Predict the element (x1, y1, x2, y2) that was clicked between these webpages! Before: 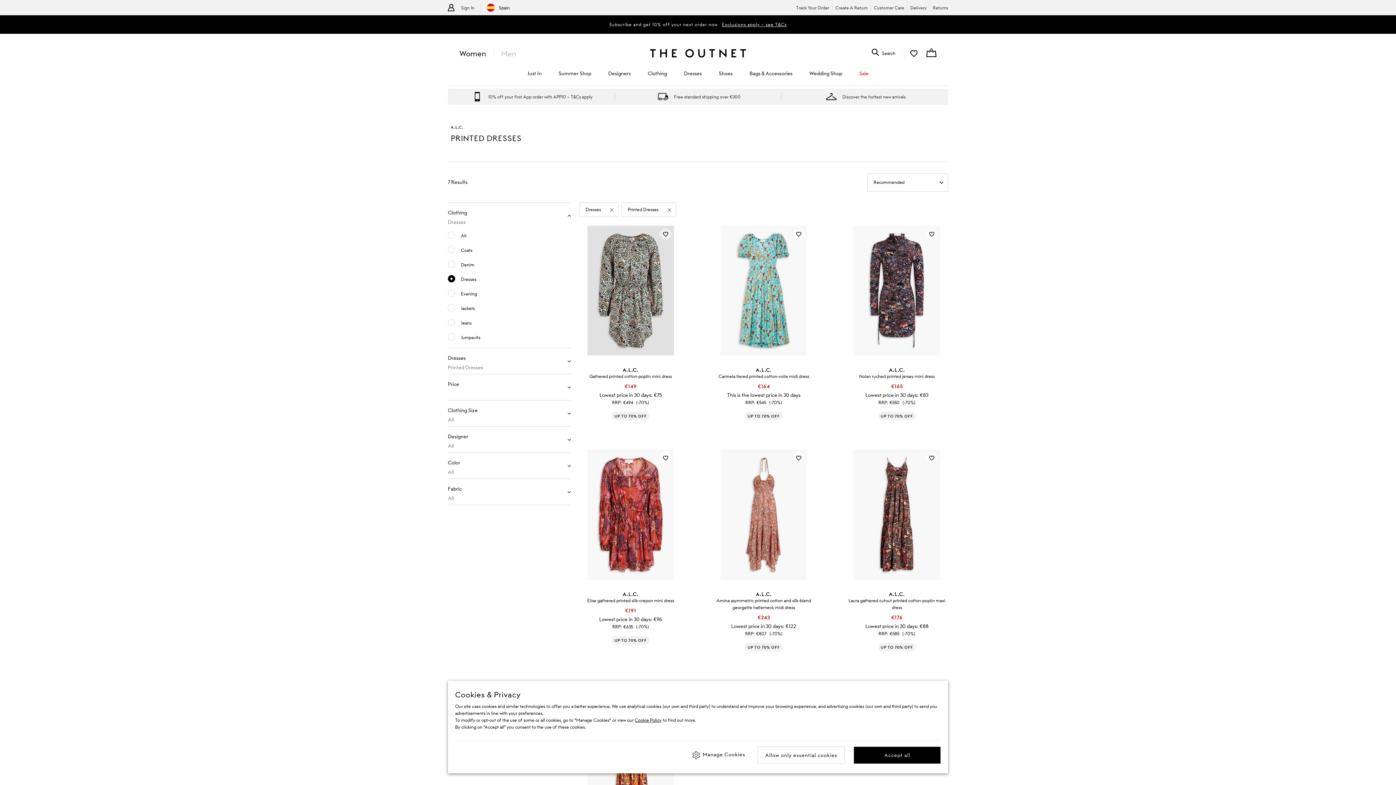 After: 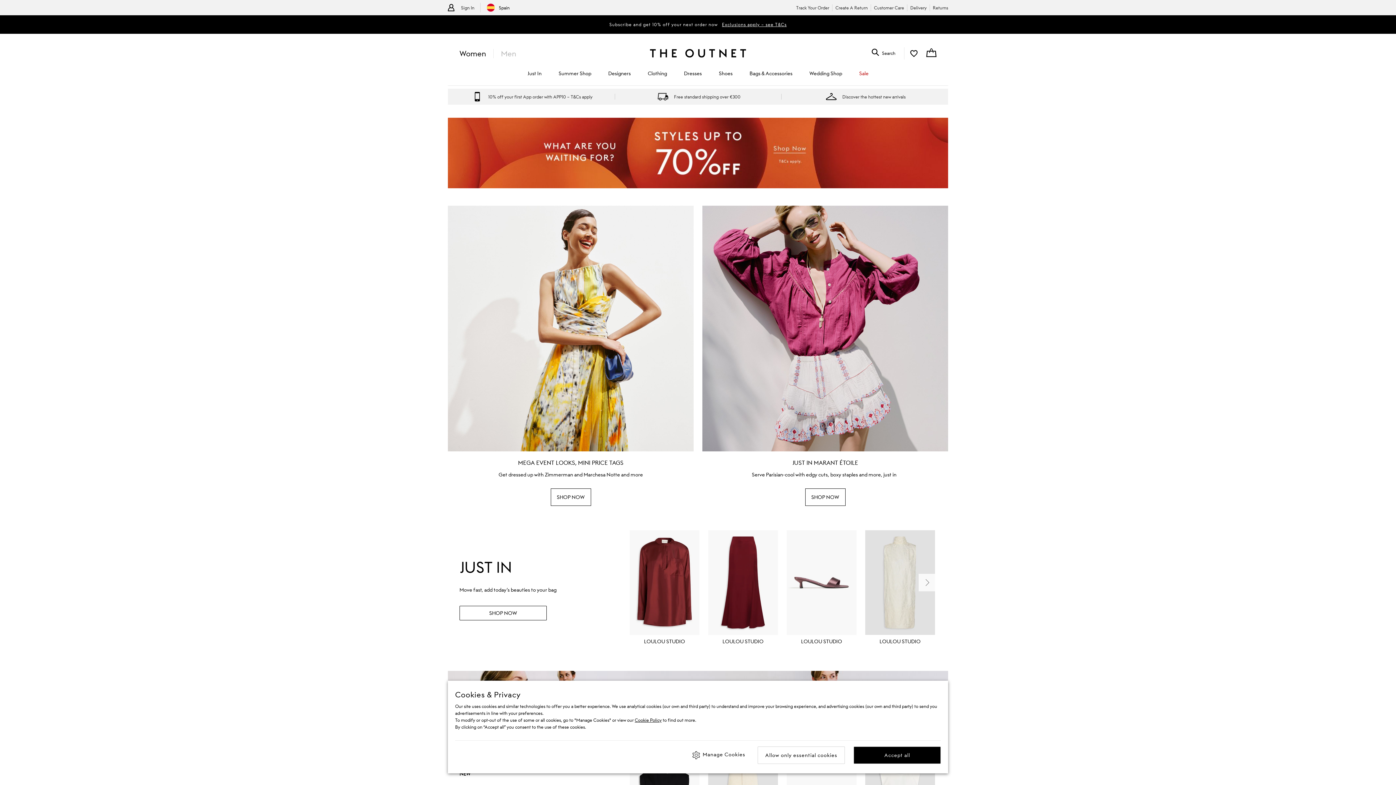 Action: label: Women bbox: (459, 48, 486, 58)